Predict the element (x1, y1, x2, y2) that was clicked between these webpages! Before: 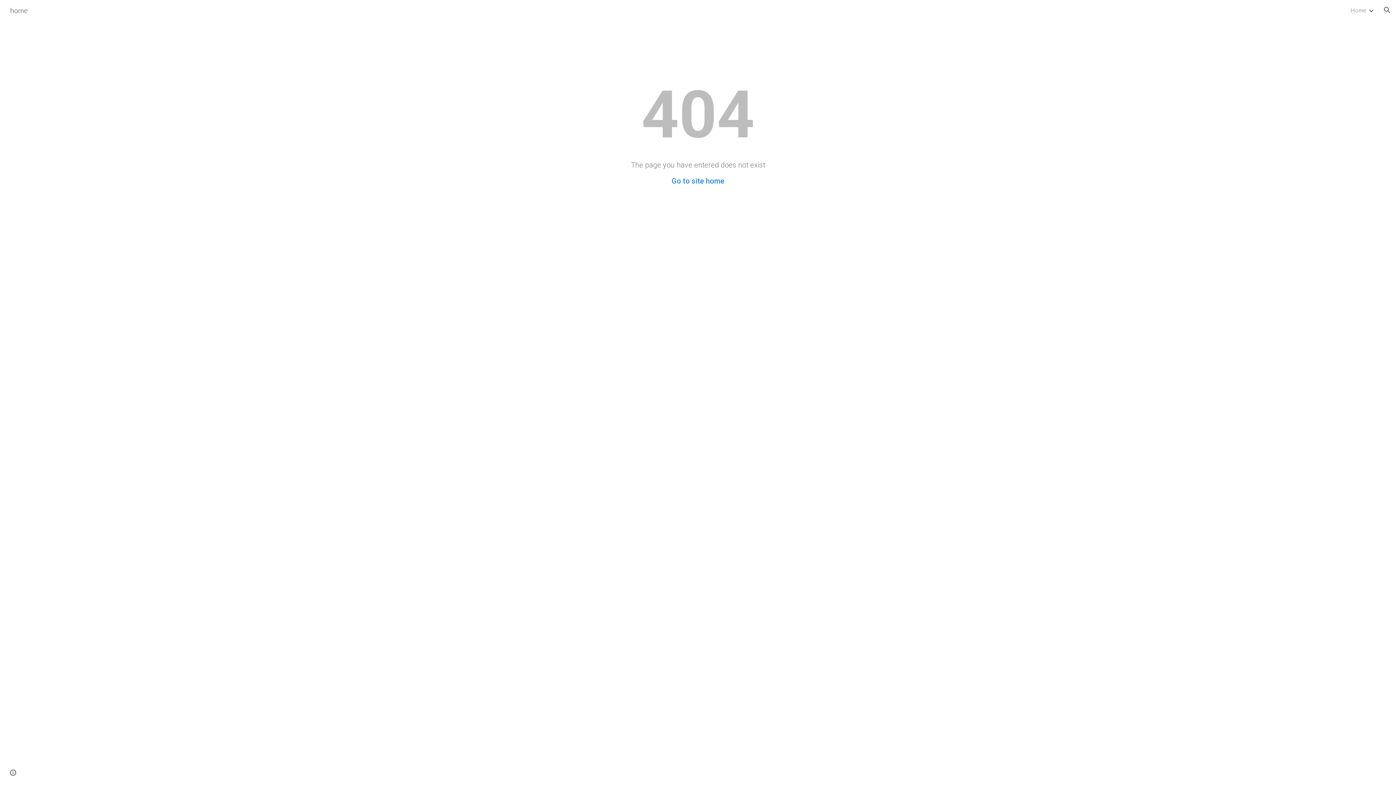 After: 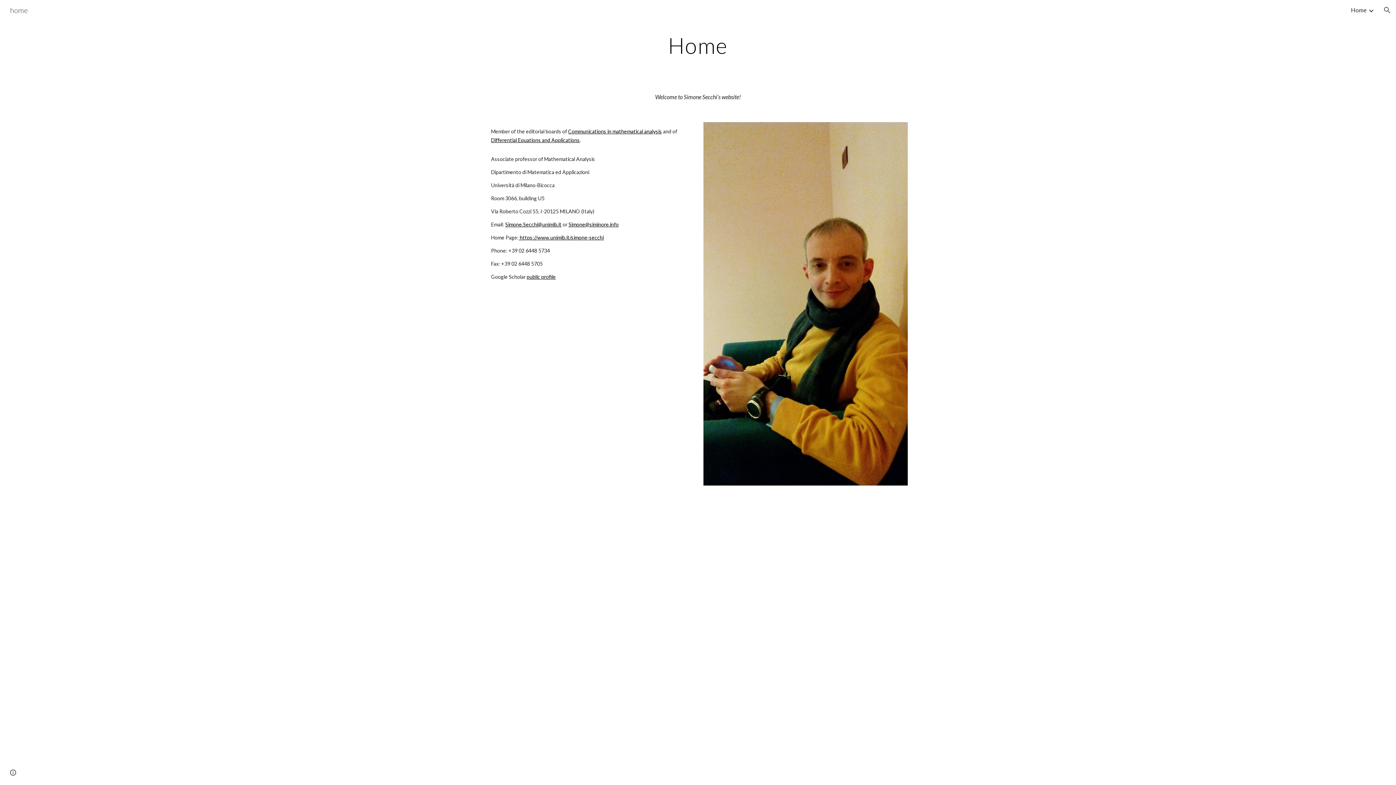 Action: bbox: (671, 176, 724, 185) label: Go to site home